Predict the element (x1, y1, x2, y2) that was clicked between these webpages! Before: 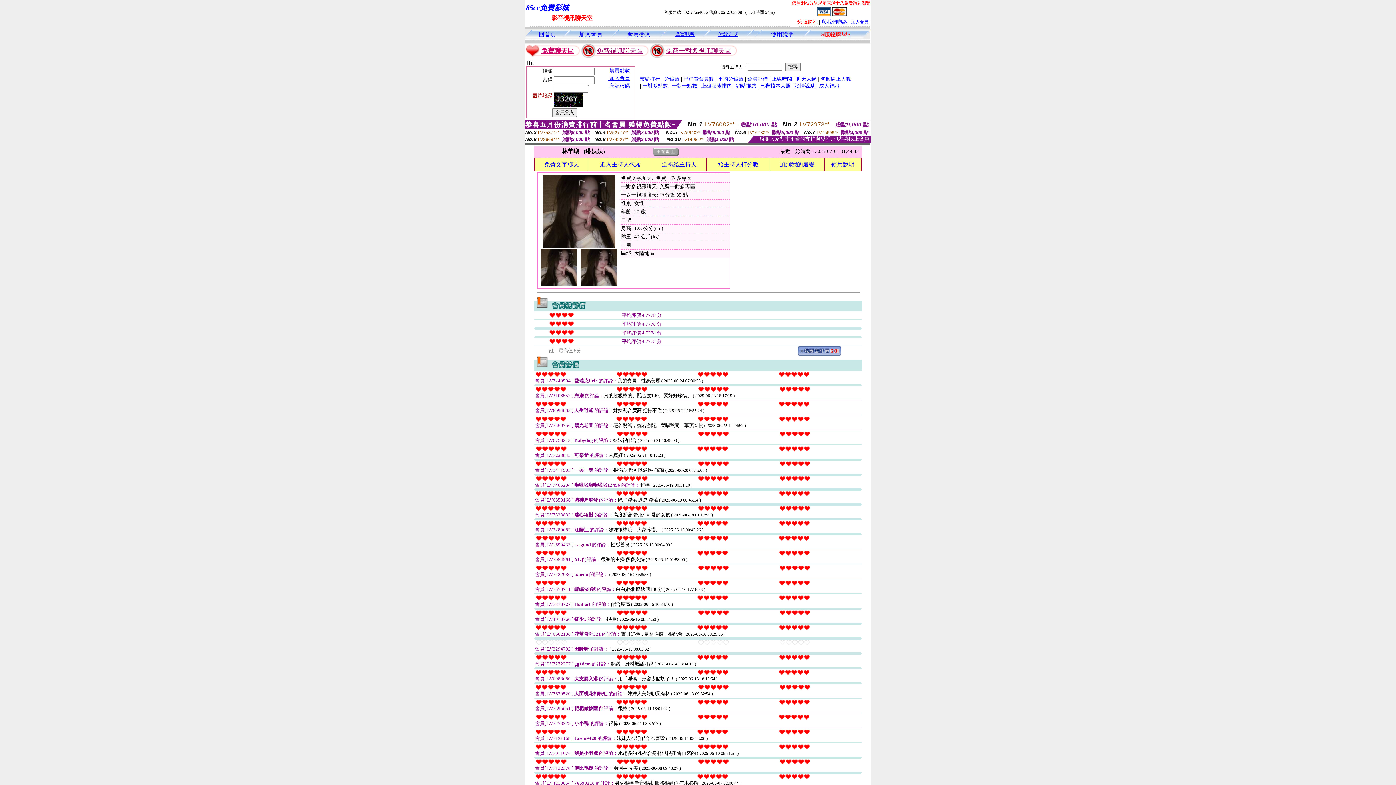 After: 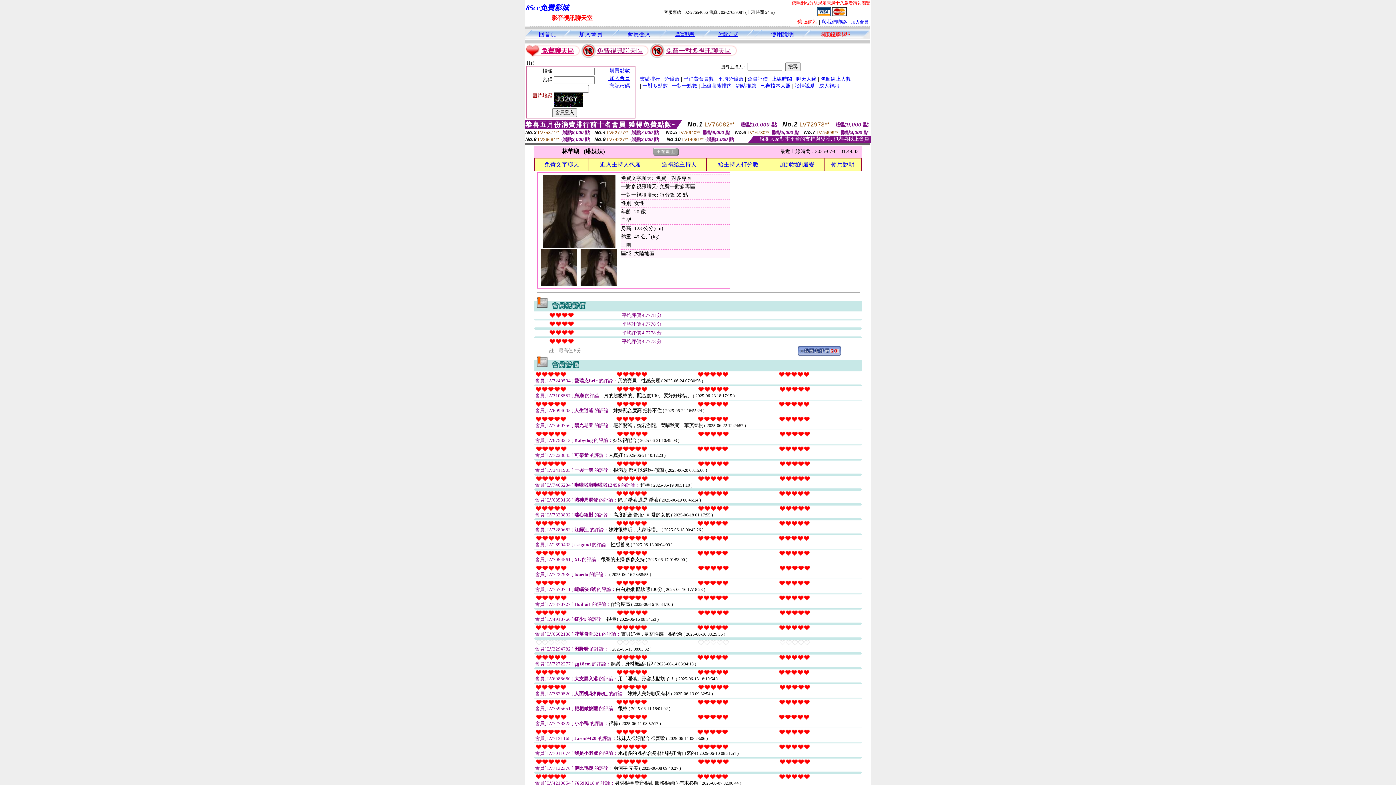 Action: label: 依照網站分級規定未滿十八歲者請勿瀏覽 bbox: (792, 0, 870, 5)